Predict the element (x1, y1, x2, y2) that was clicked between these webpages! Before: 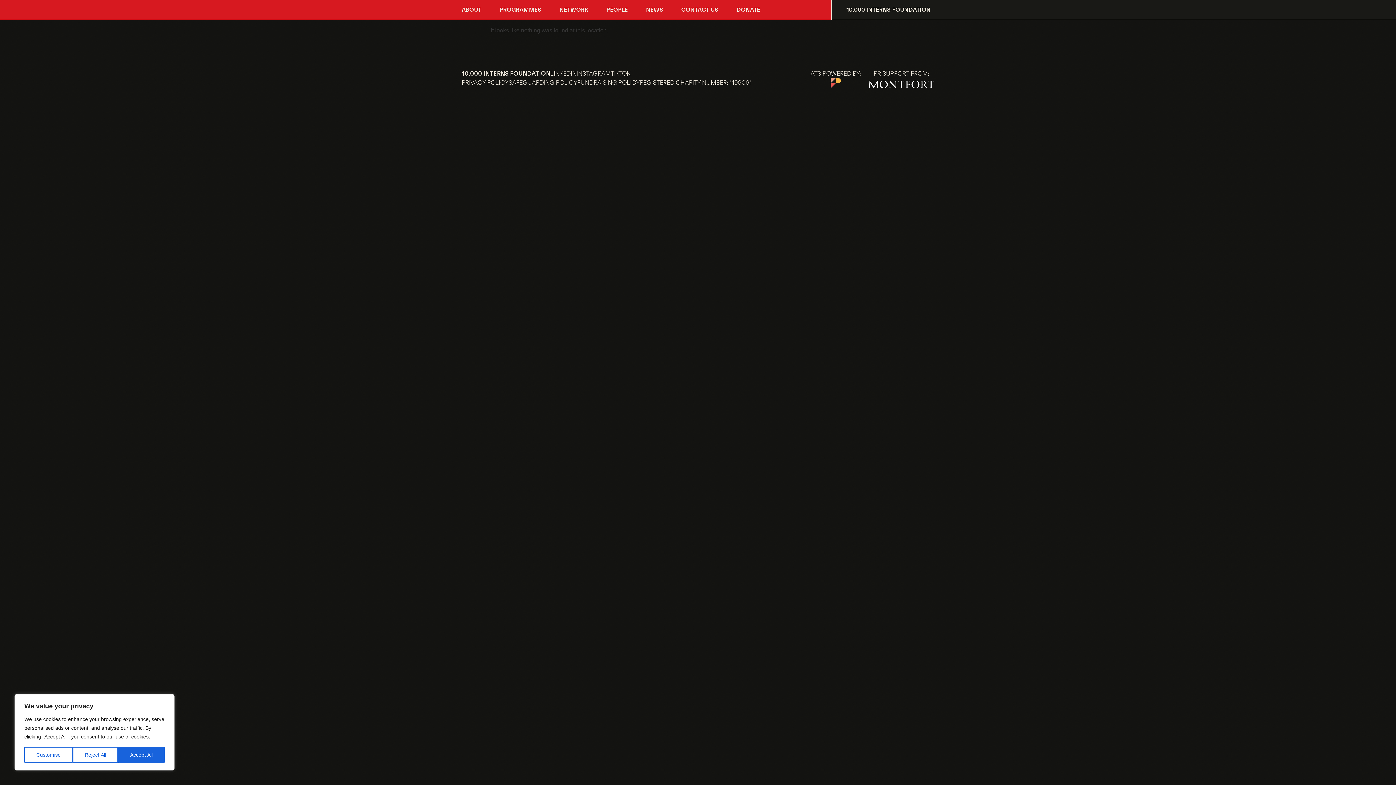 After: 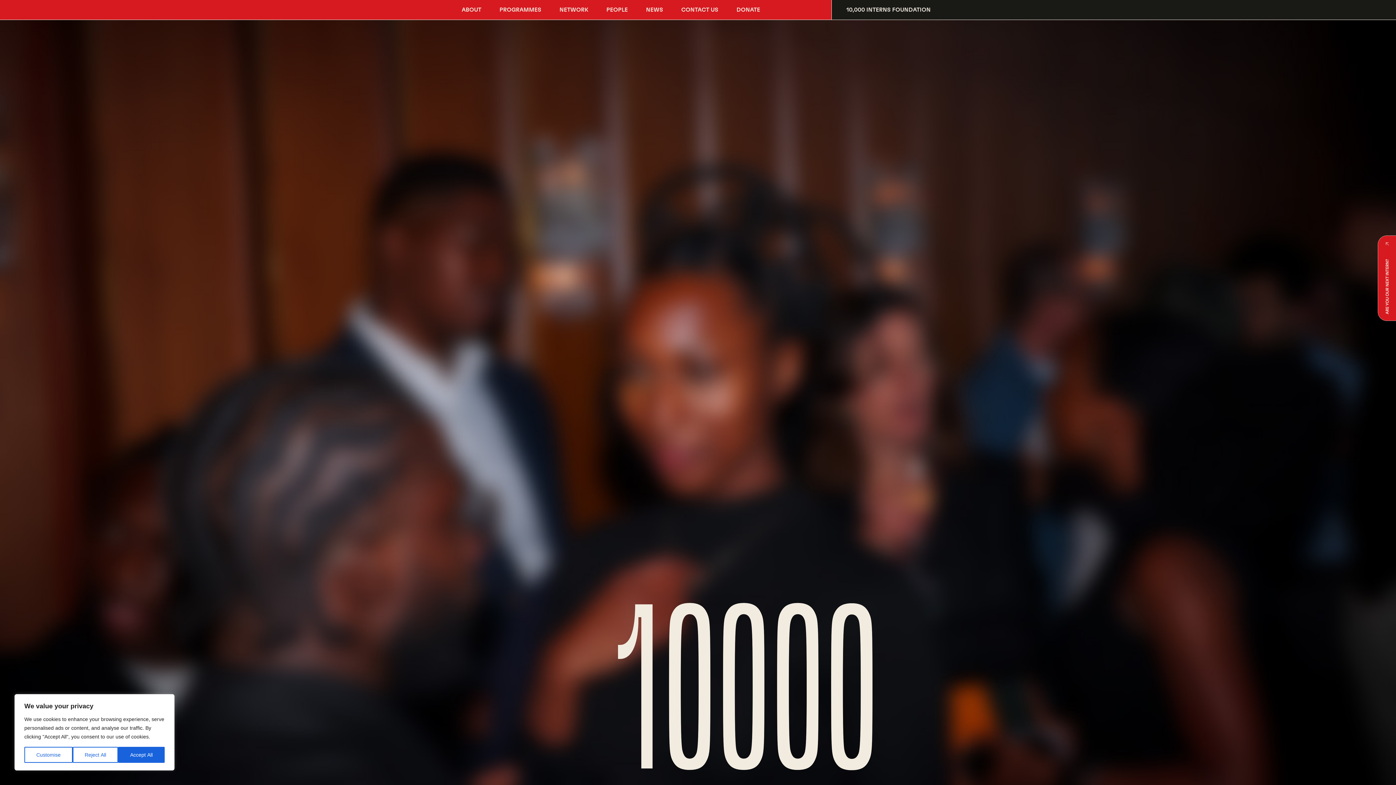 Action: label: 10,000 INTERNS FOUNDATION bbox: (461, 70, 550, 76)